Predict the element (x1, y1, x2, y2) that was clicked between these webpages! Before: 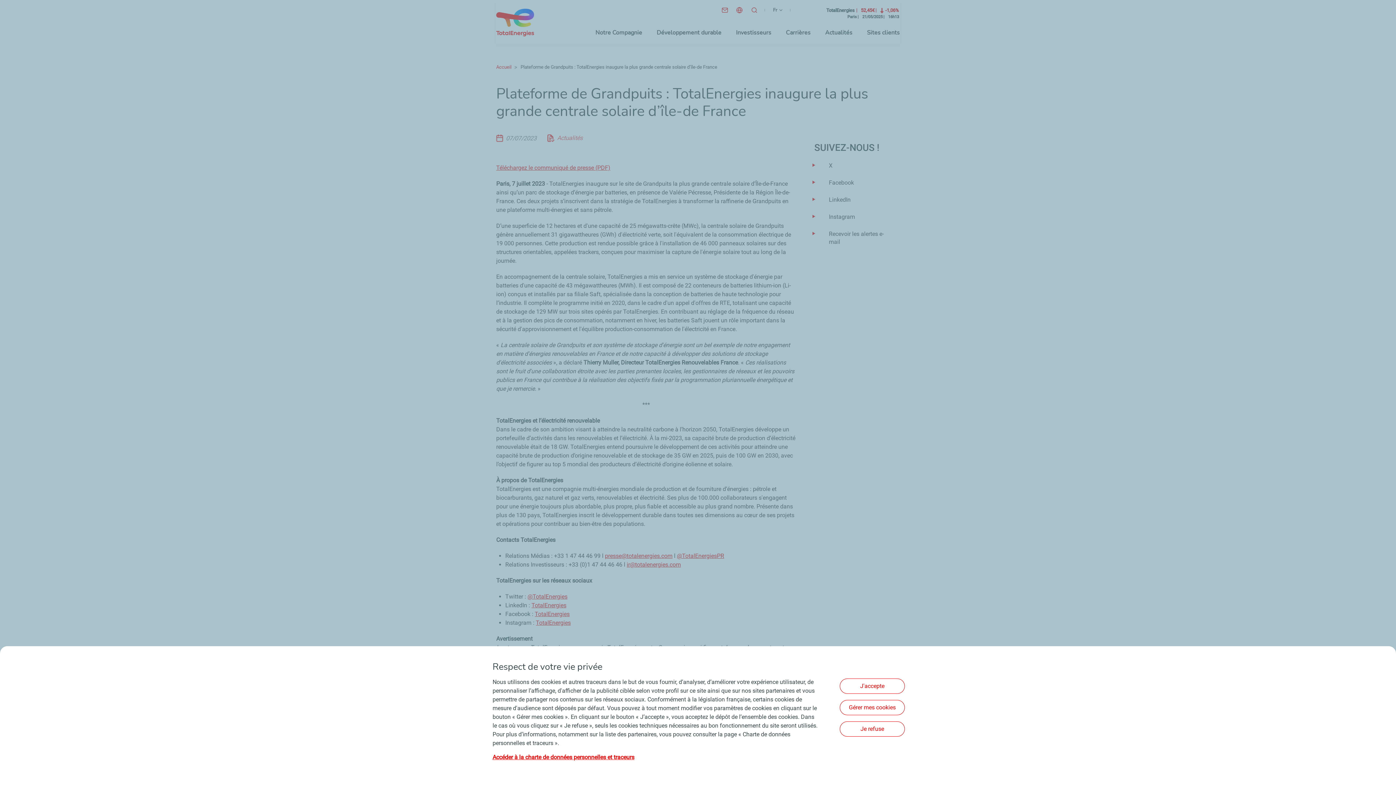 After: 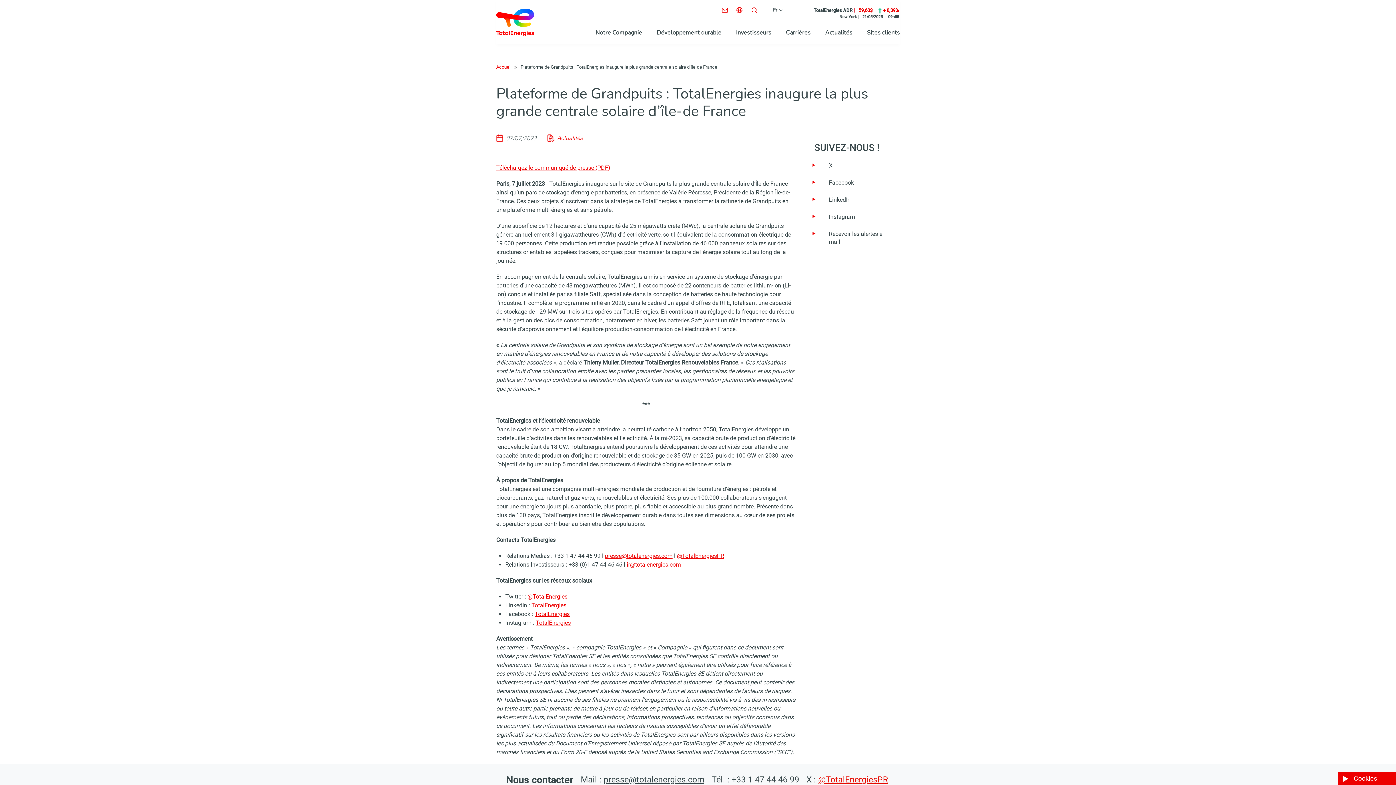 Action: label: Je refuse bbox: (840, 721, 905, 736)